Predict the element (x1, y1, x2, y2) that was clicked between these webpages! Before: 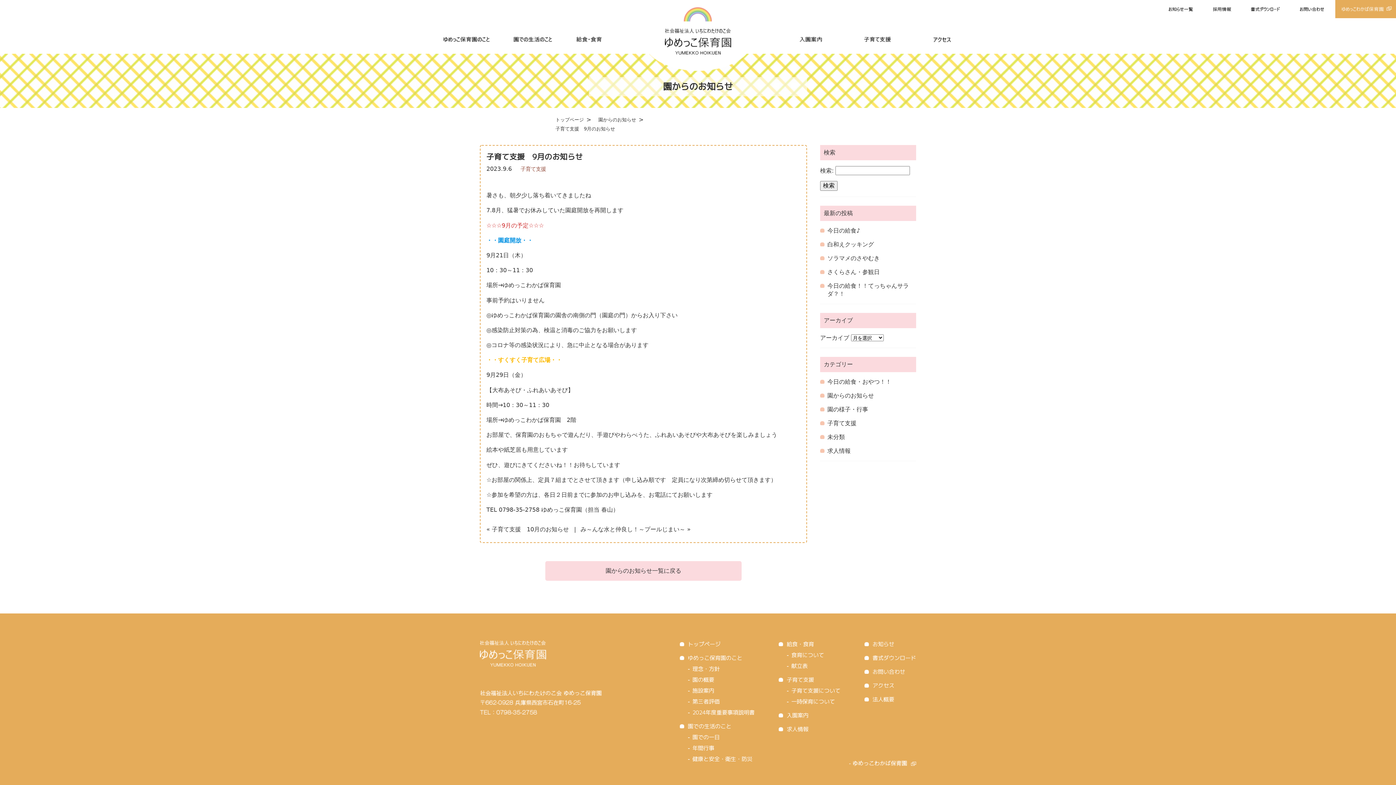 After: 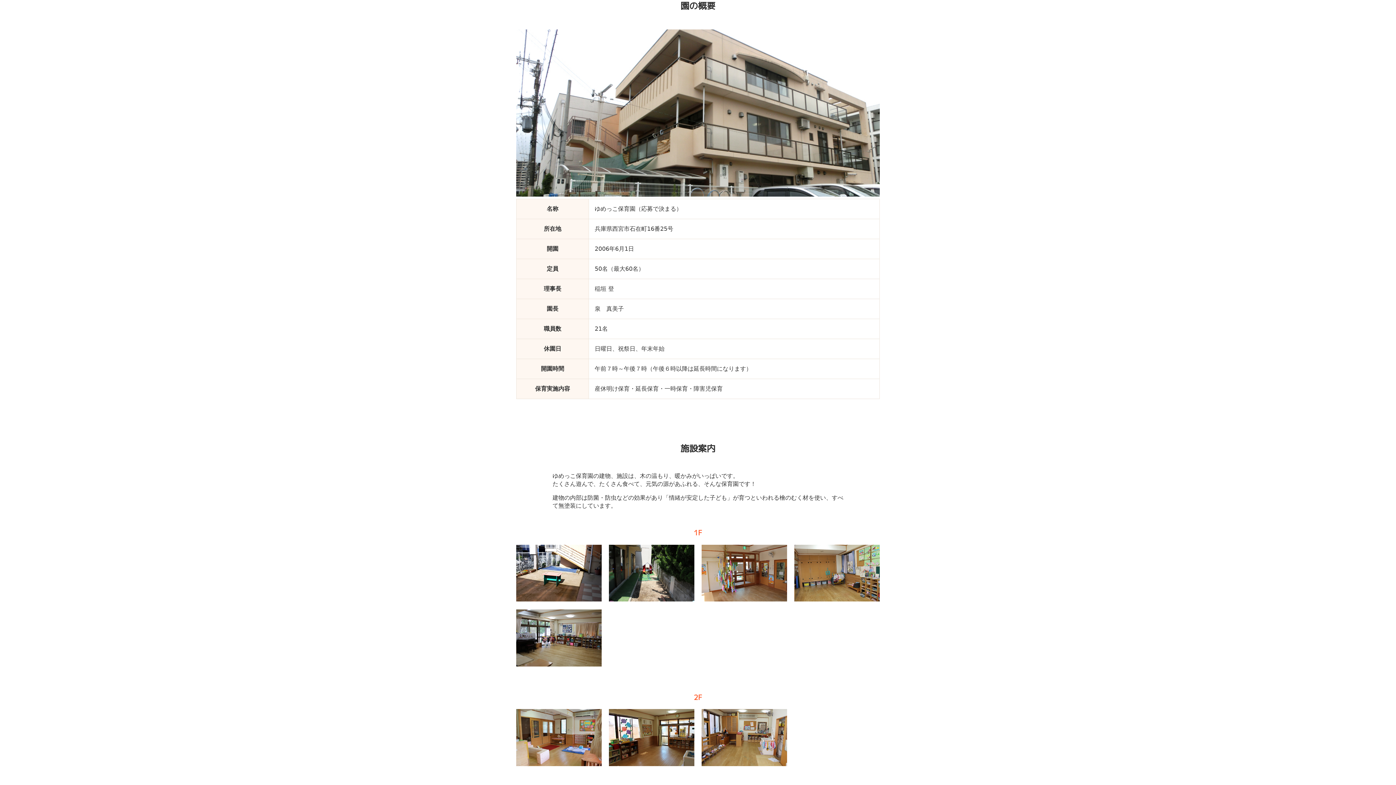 Action: bbox: (692, 676, 714, 684) label: 園の概要